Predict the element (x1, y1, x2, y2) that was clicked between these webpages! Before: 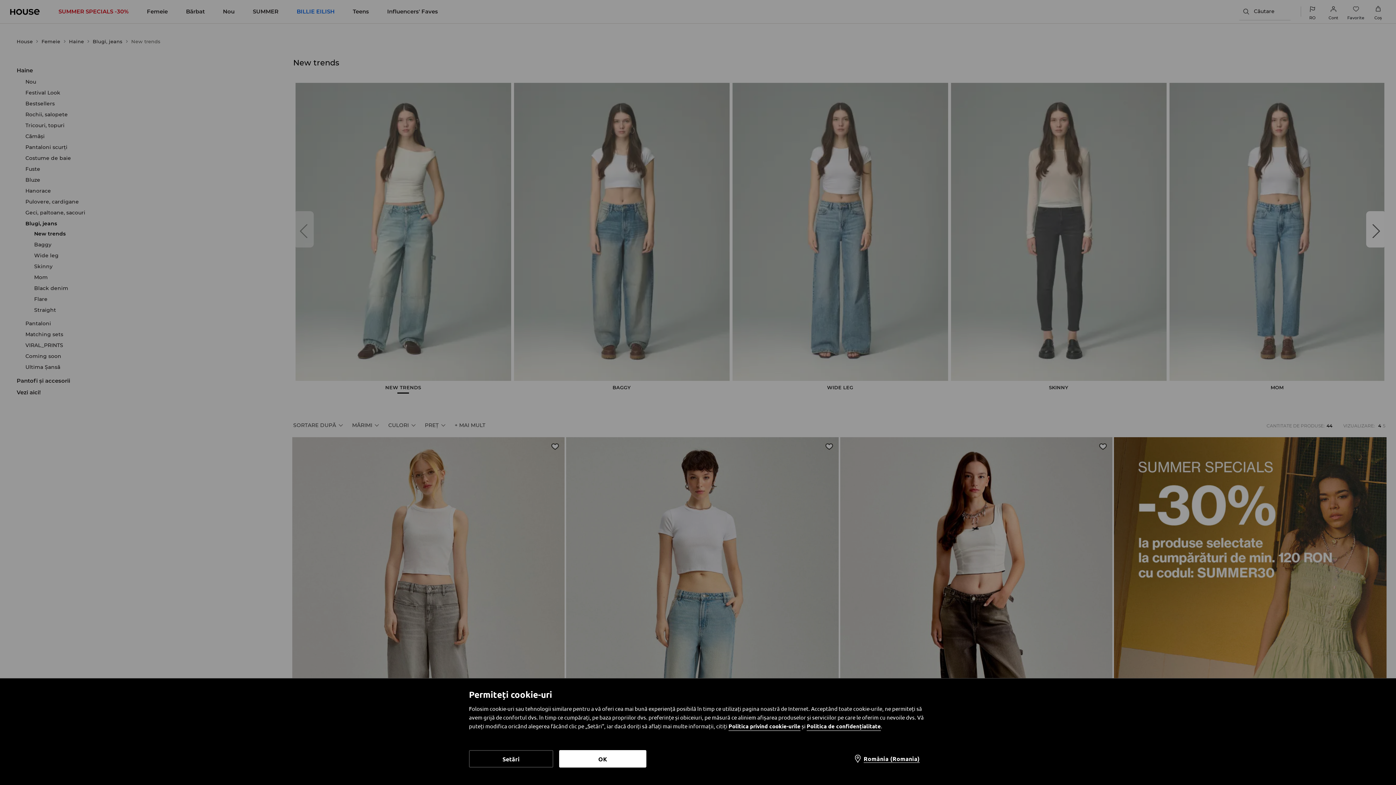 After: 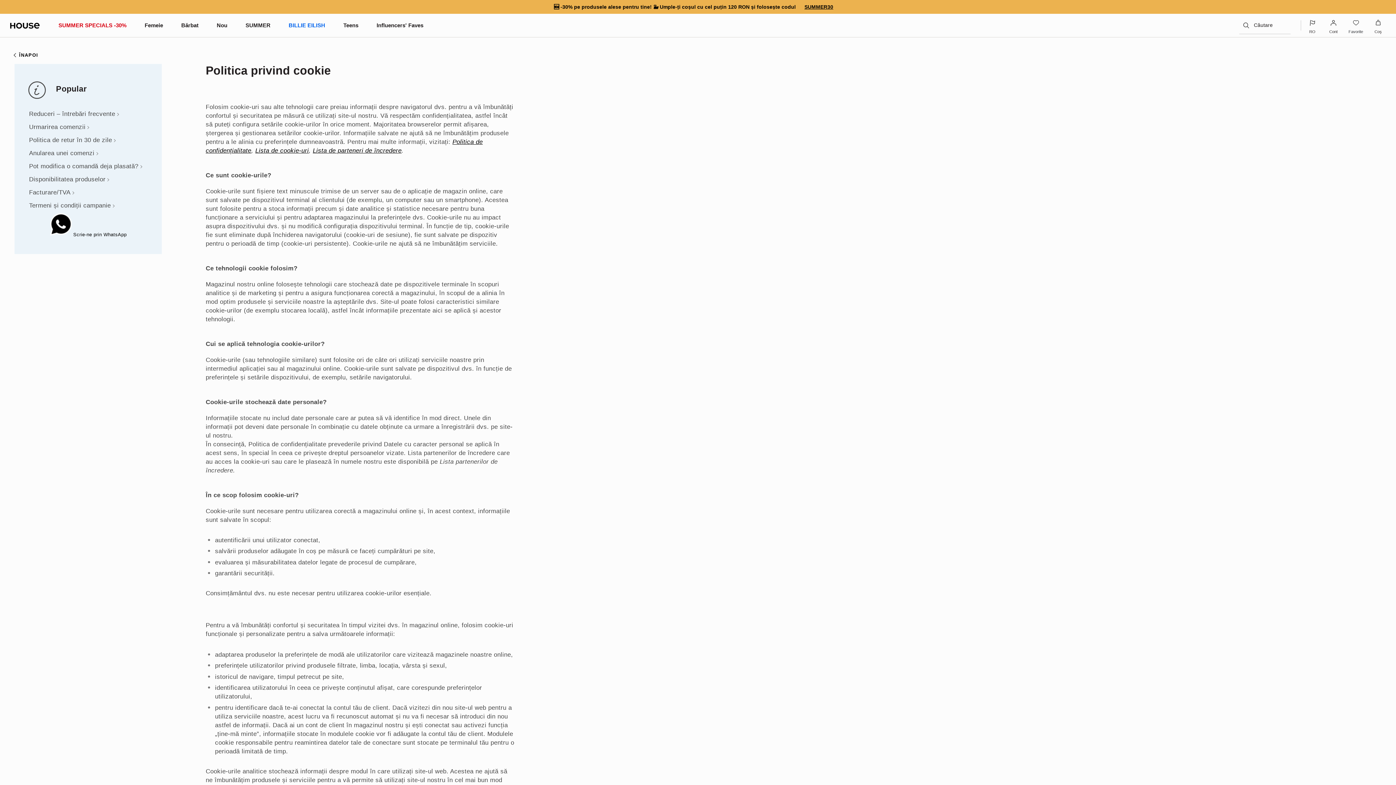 Action: bbox: (728, 722, 800, 731) label: Politica privind cookie-urile